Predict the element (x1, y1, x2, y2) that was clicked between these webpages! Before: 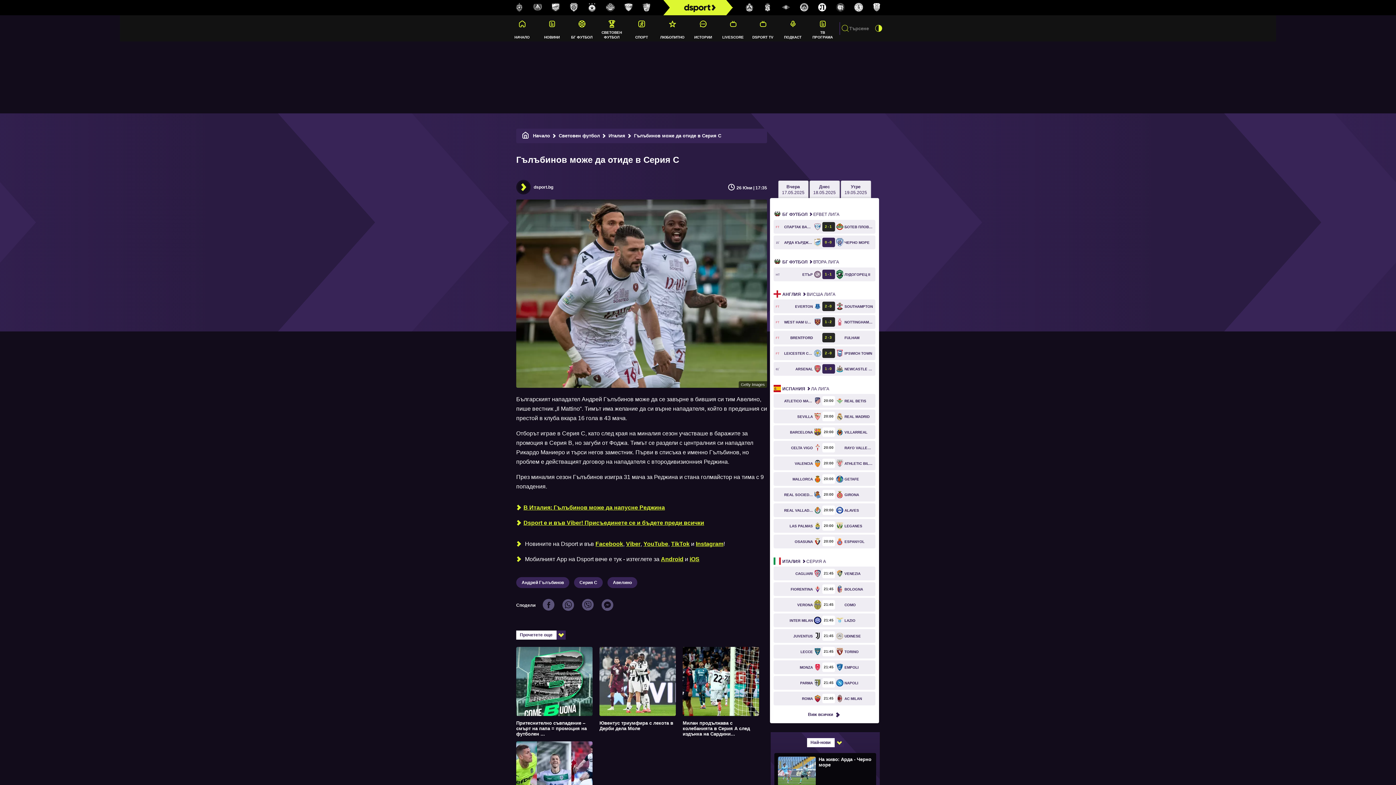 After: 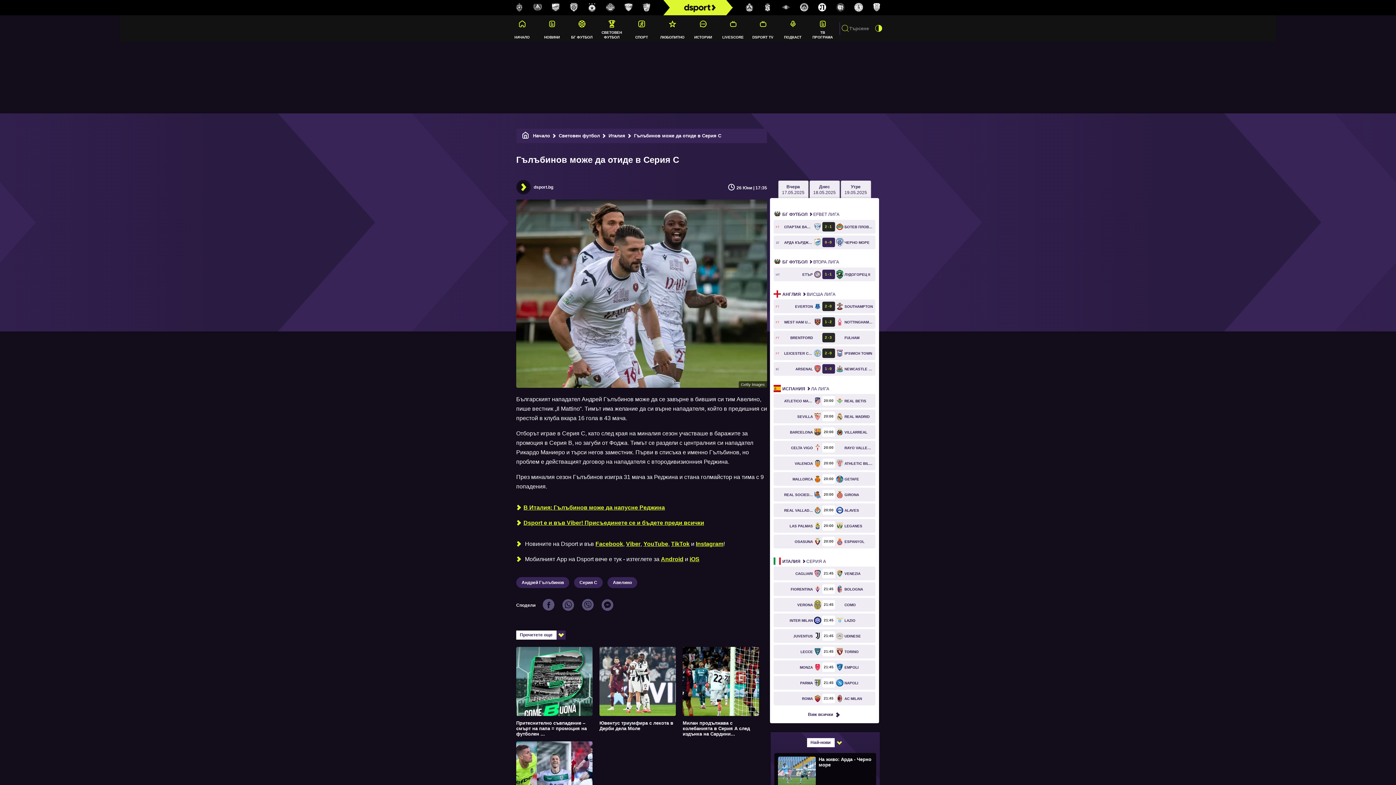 Action: bbox: (839, 19, 850, 37)